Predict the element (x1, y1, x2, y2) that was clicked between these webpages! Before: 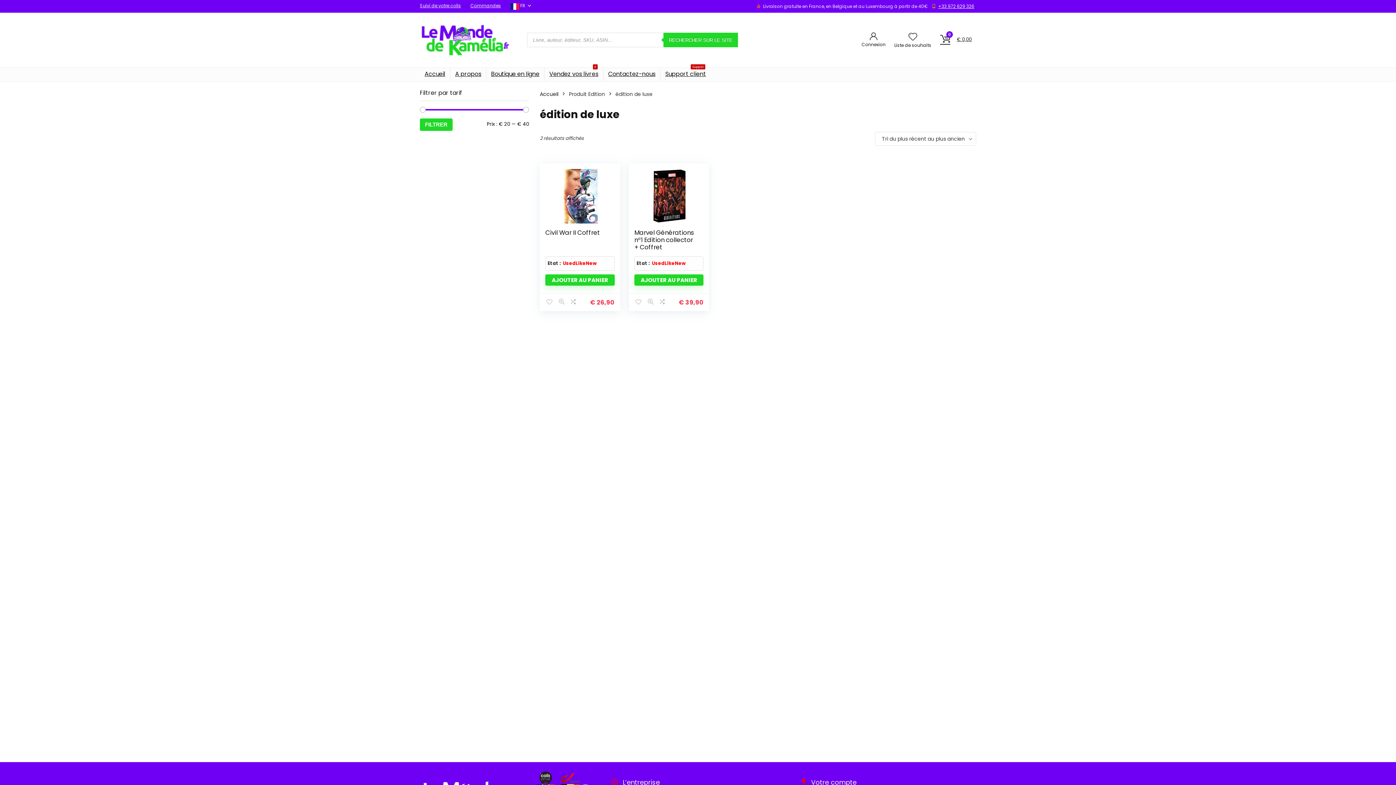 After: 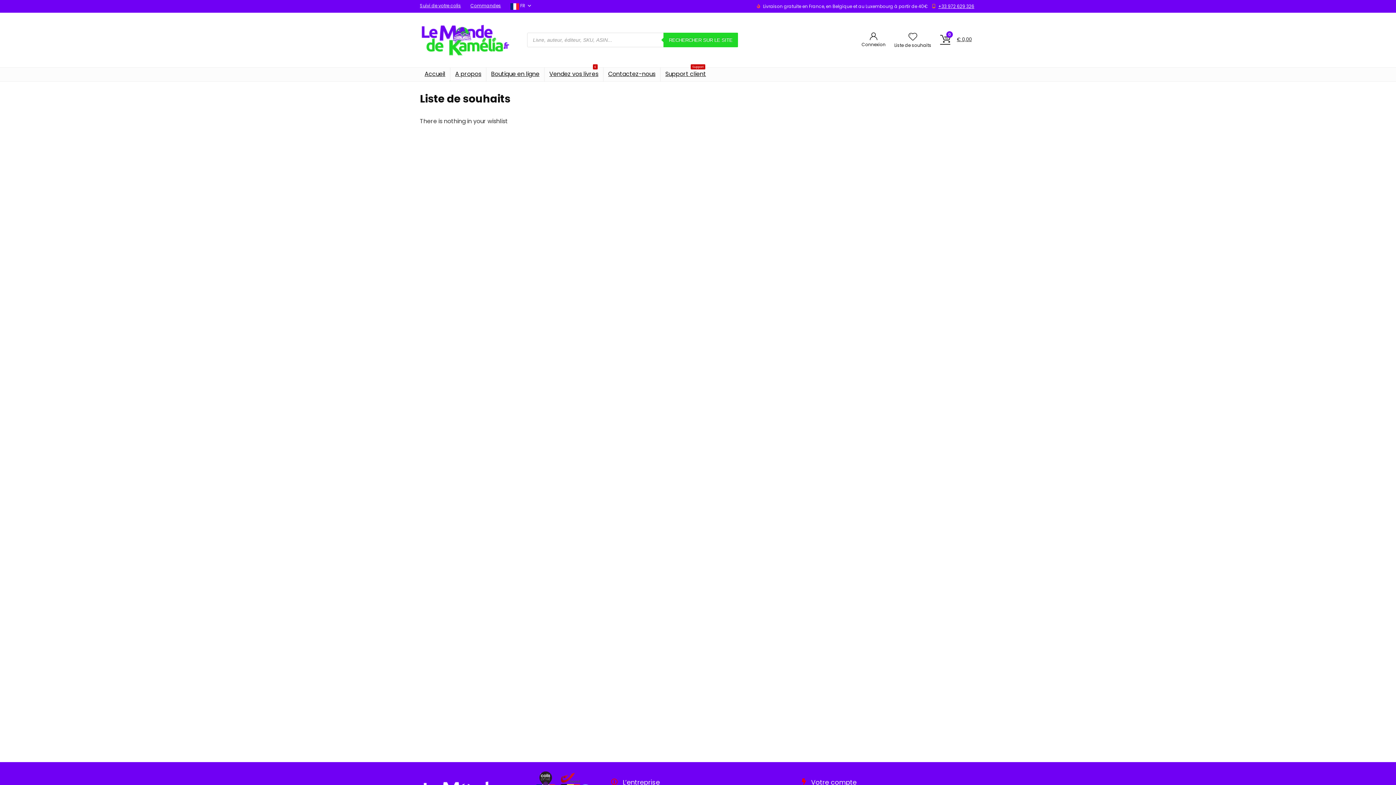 Action: bbox: (908, 31, 917, 43) label: Wishlist